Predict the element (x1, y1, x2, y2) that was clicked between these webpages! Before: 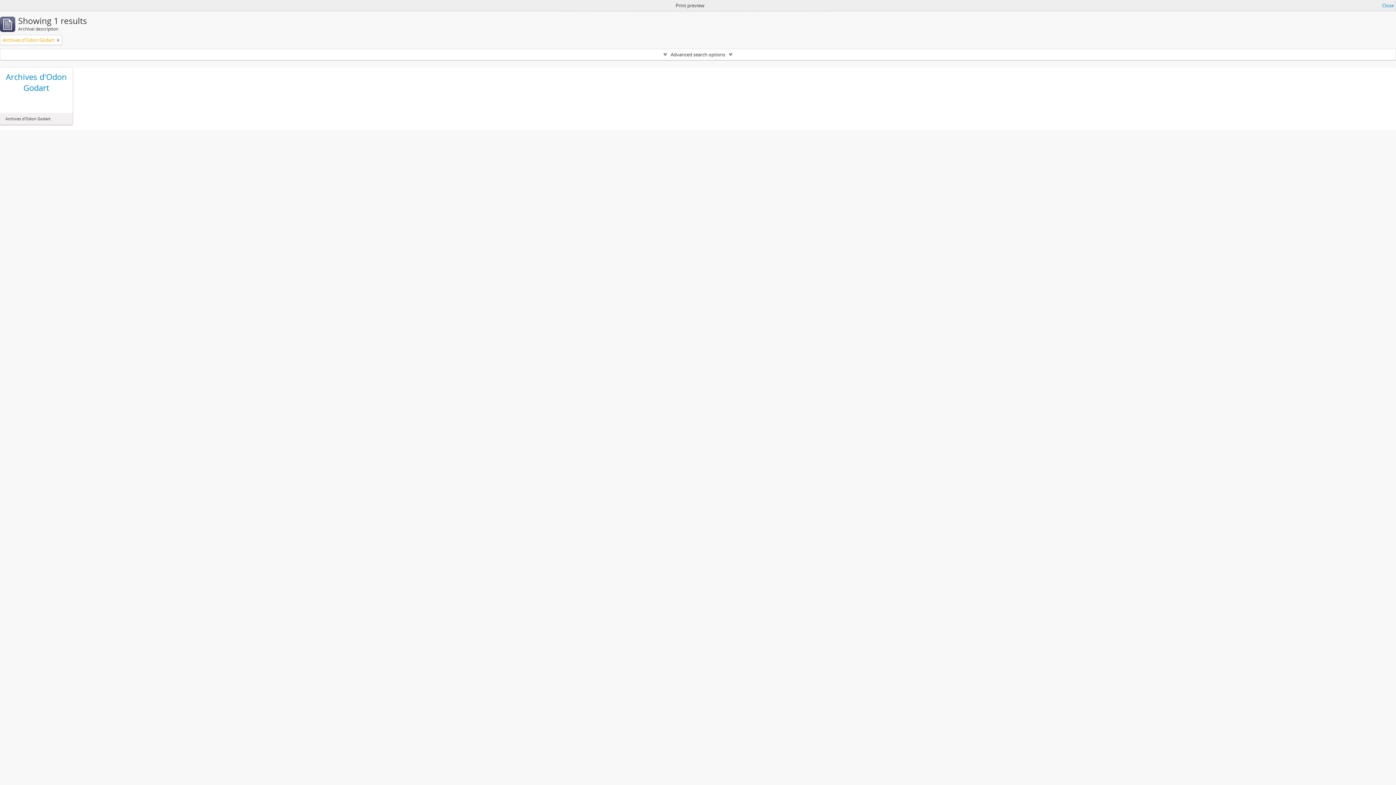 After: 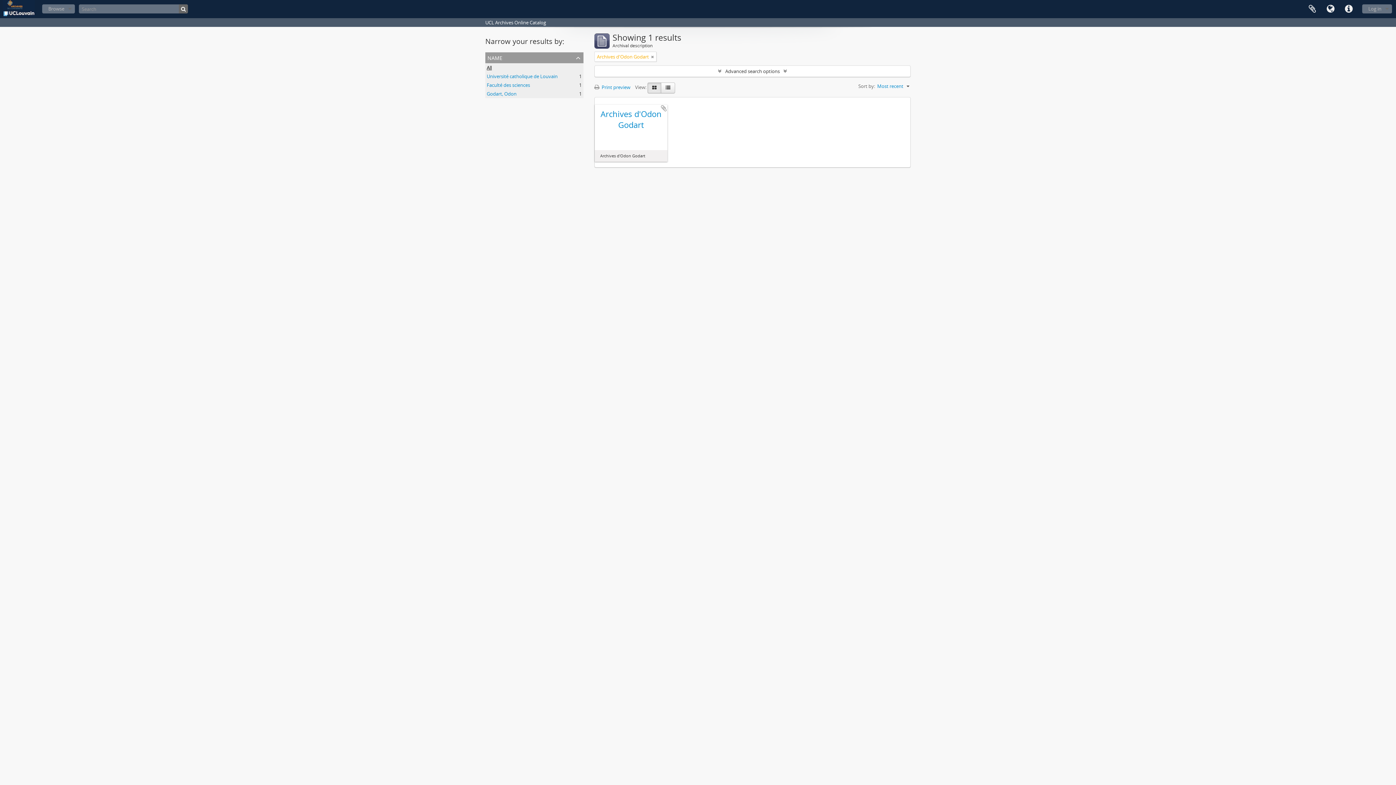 Action: bbox: (1382, 1, 1394, 9) label: Close